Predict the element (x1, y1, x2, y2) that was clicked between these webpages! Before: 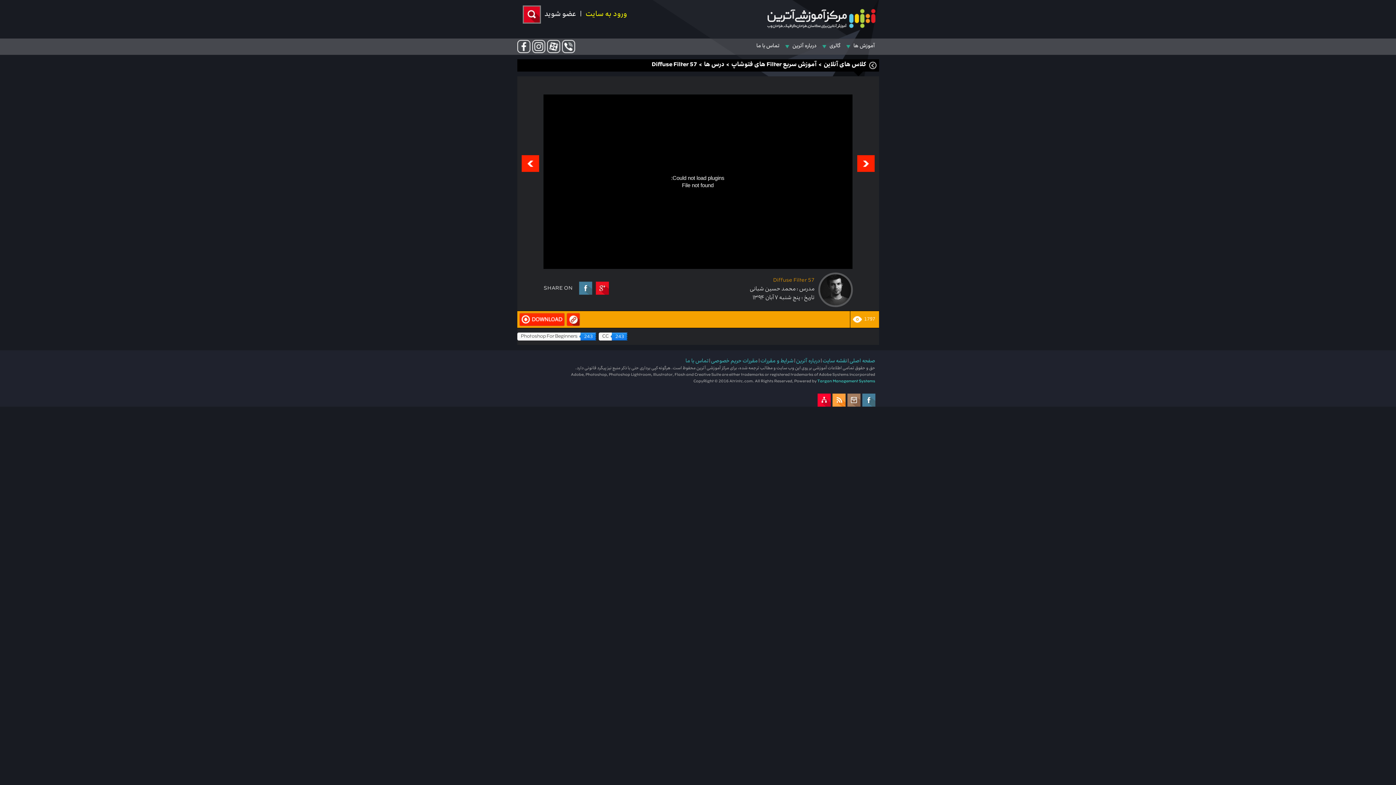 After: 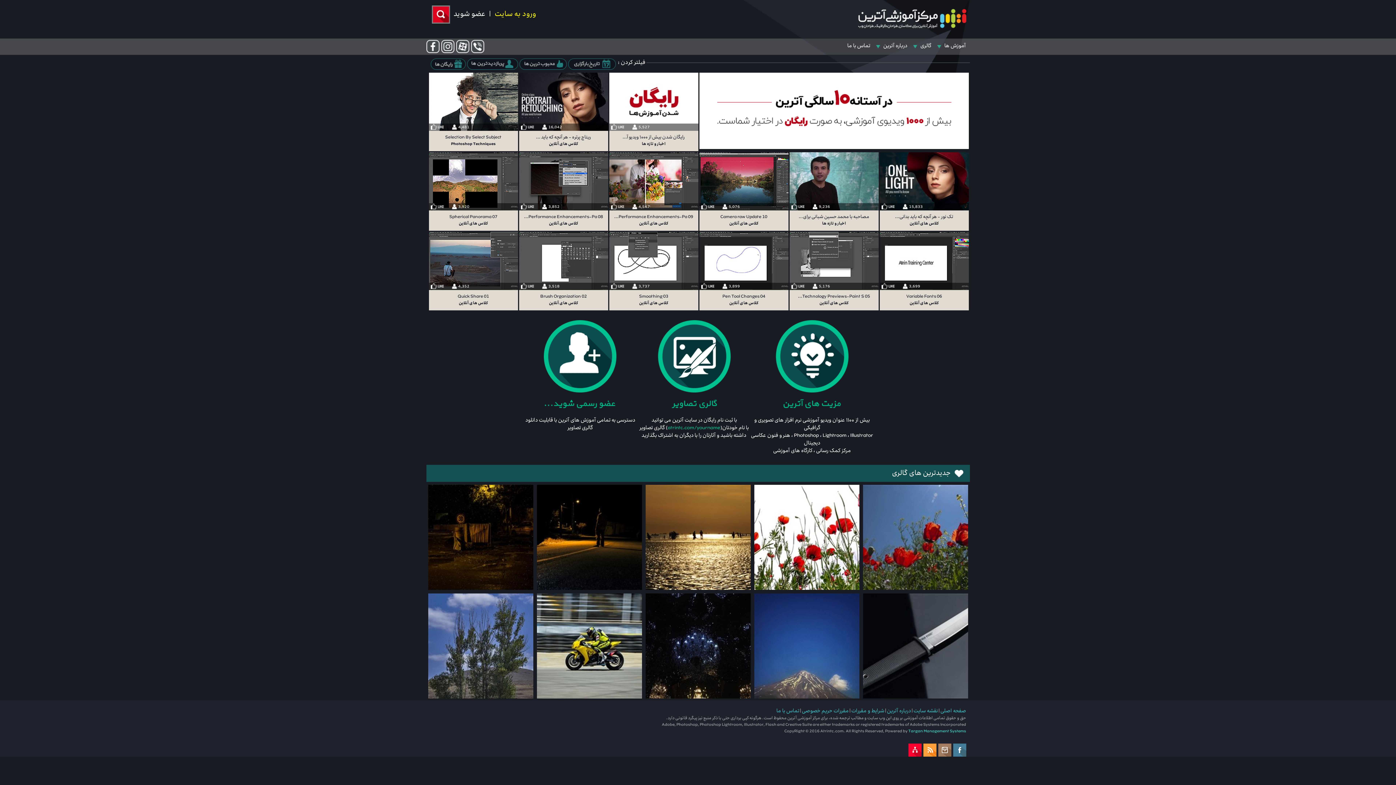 Action: bbox: (849, 357, 875, 365) label: صفحه اصلی